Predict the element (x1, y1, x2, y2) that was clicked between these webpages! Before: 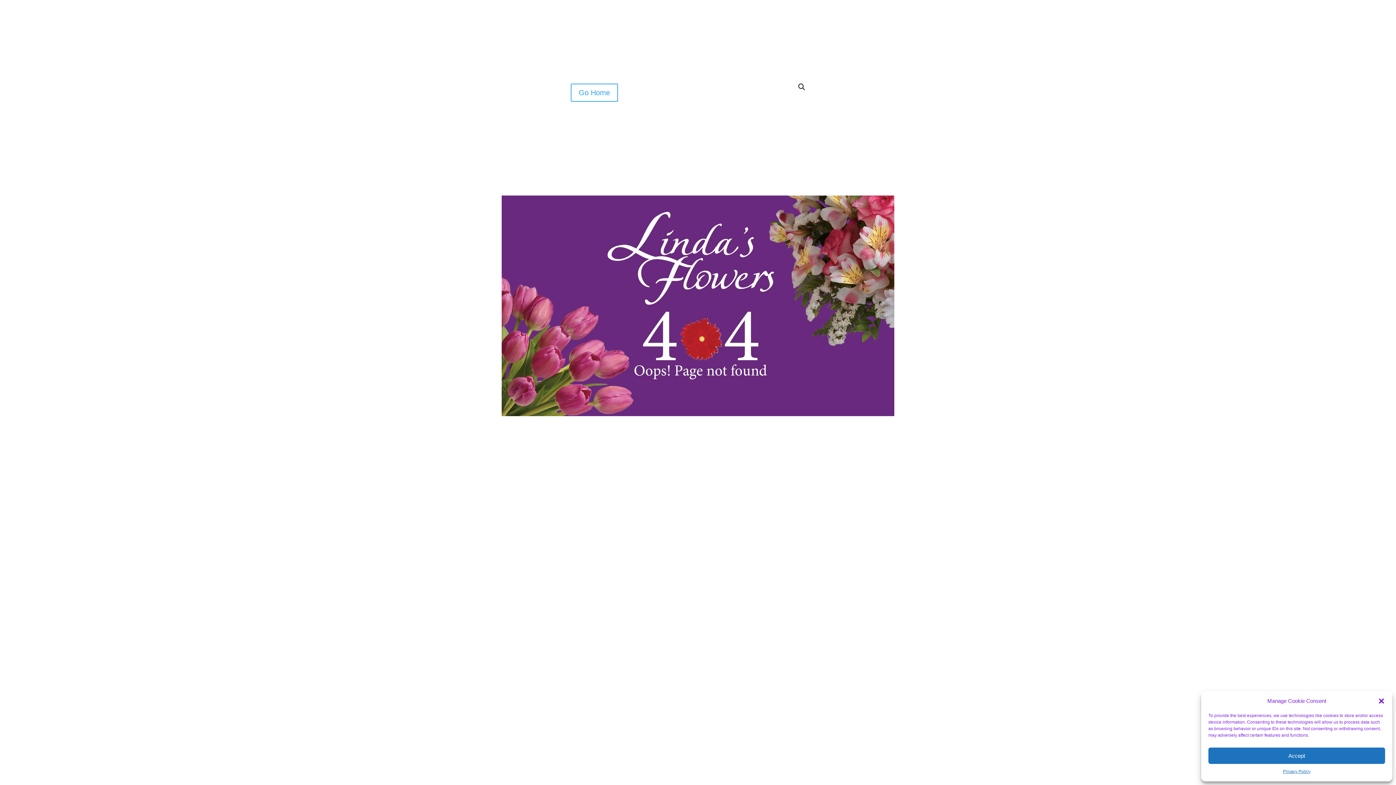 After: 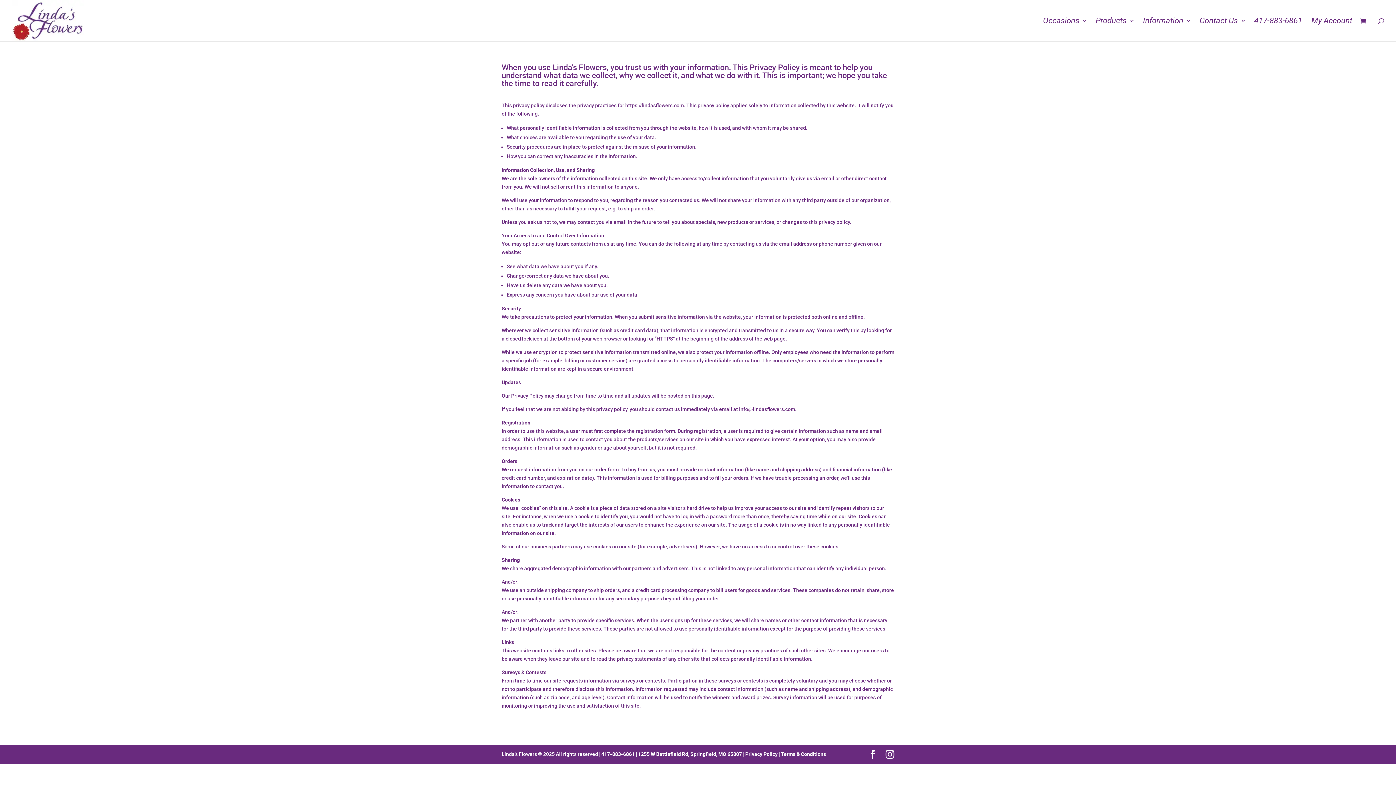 Action: label: Privacy Policy bbox: (1283, 768, 1310, 776)